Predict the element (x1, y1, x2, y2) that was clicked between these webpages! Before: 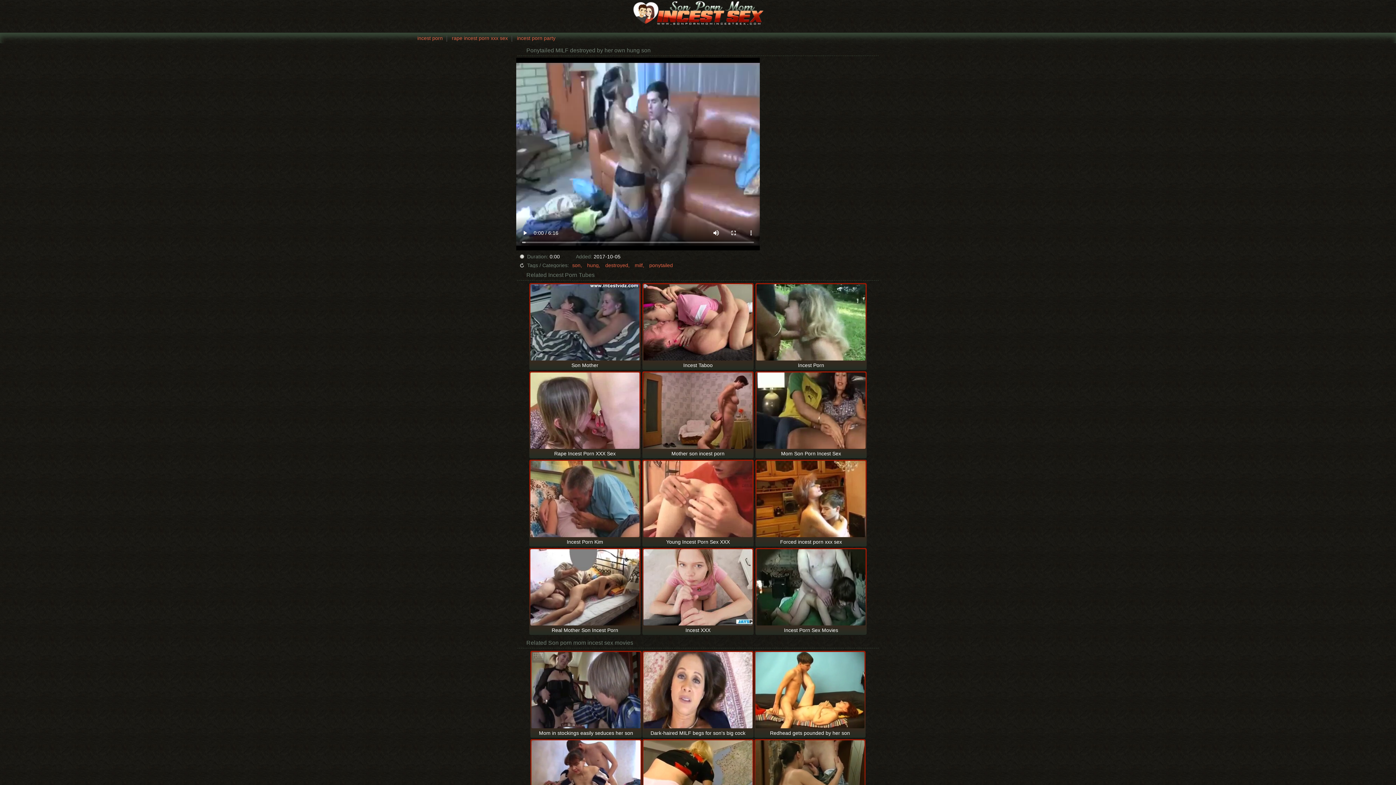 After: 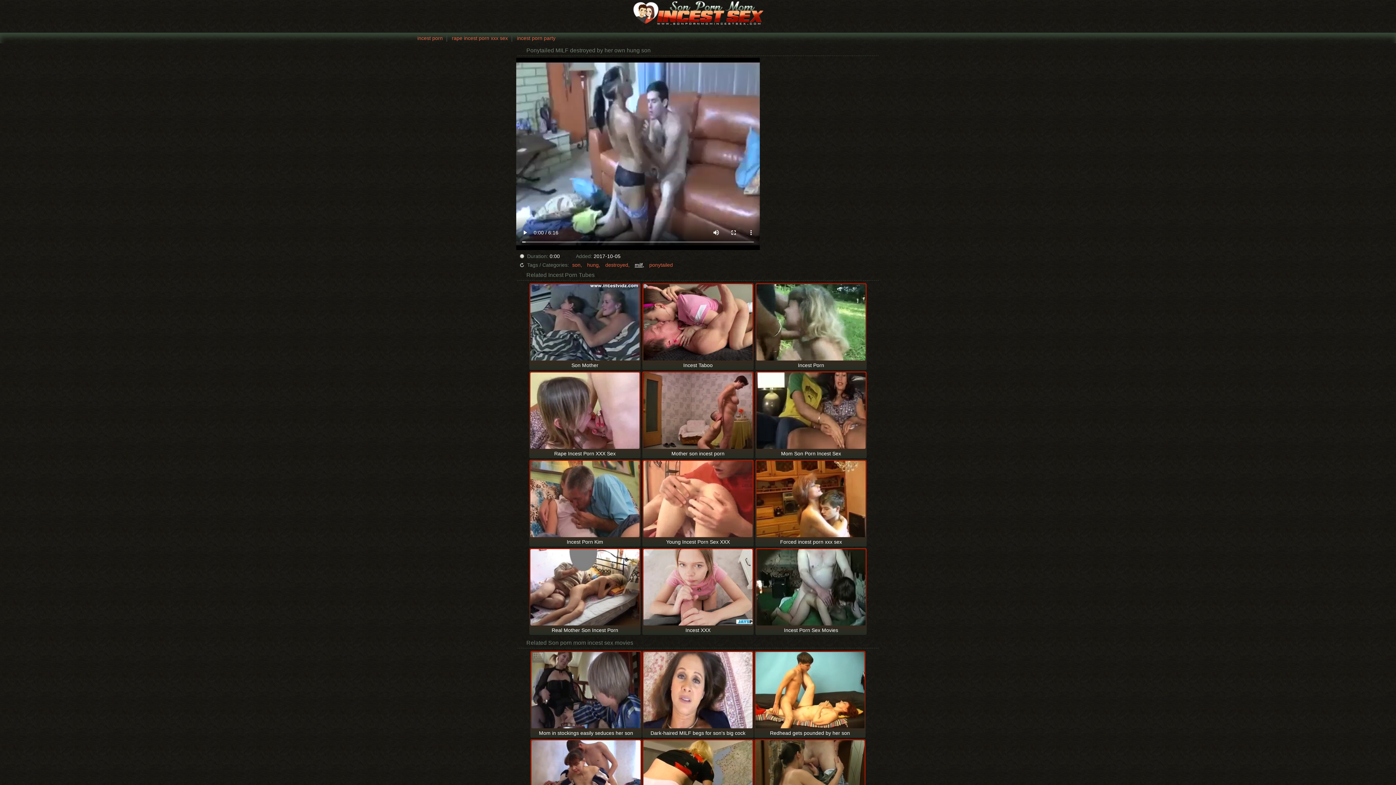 Action: label: milf bbox: (633, 262, 646, 268)